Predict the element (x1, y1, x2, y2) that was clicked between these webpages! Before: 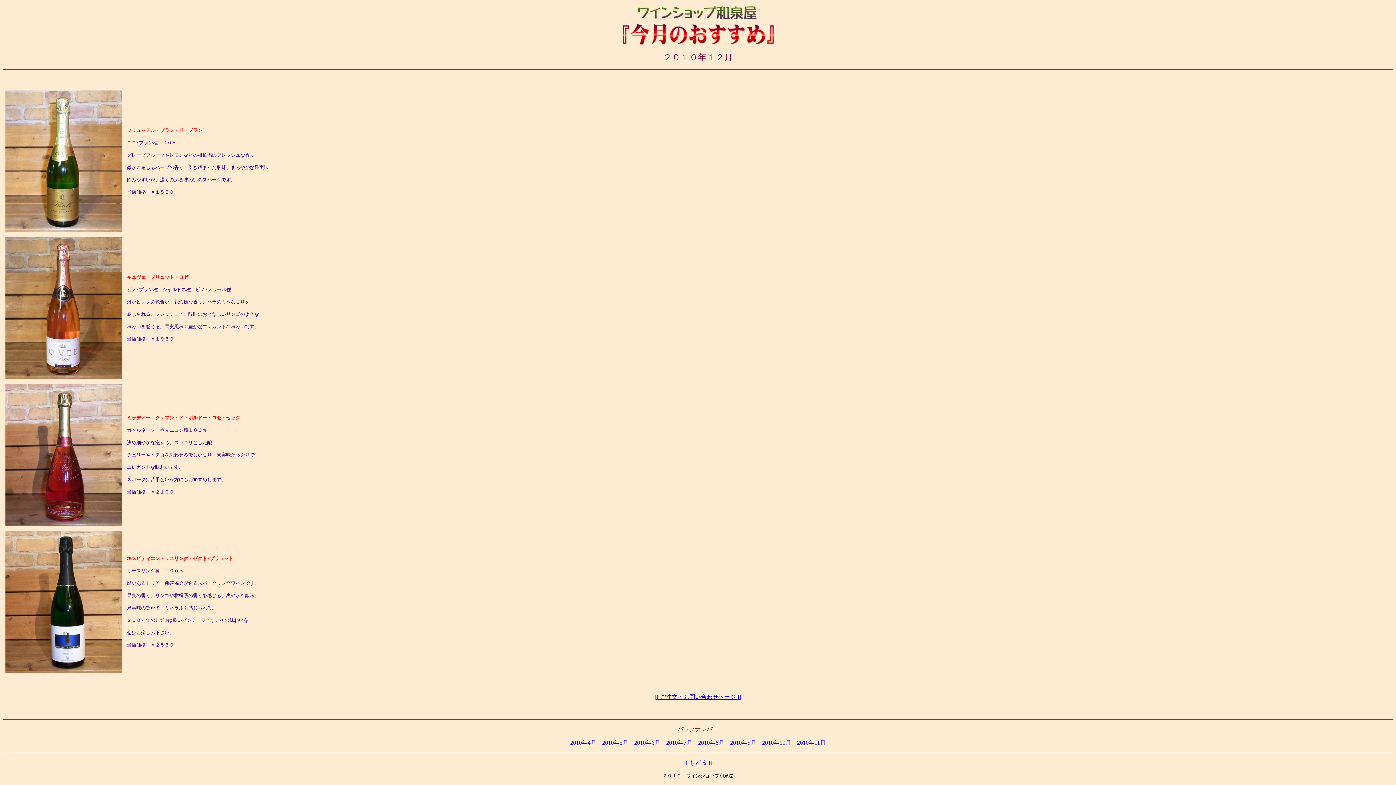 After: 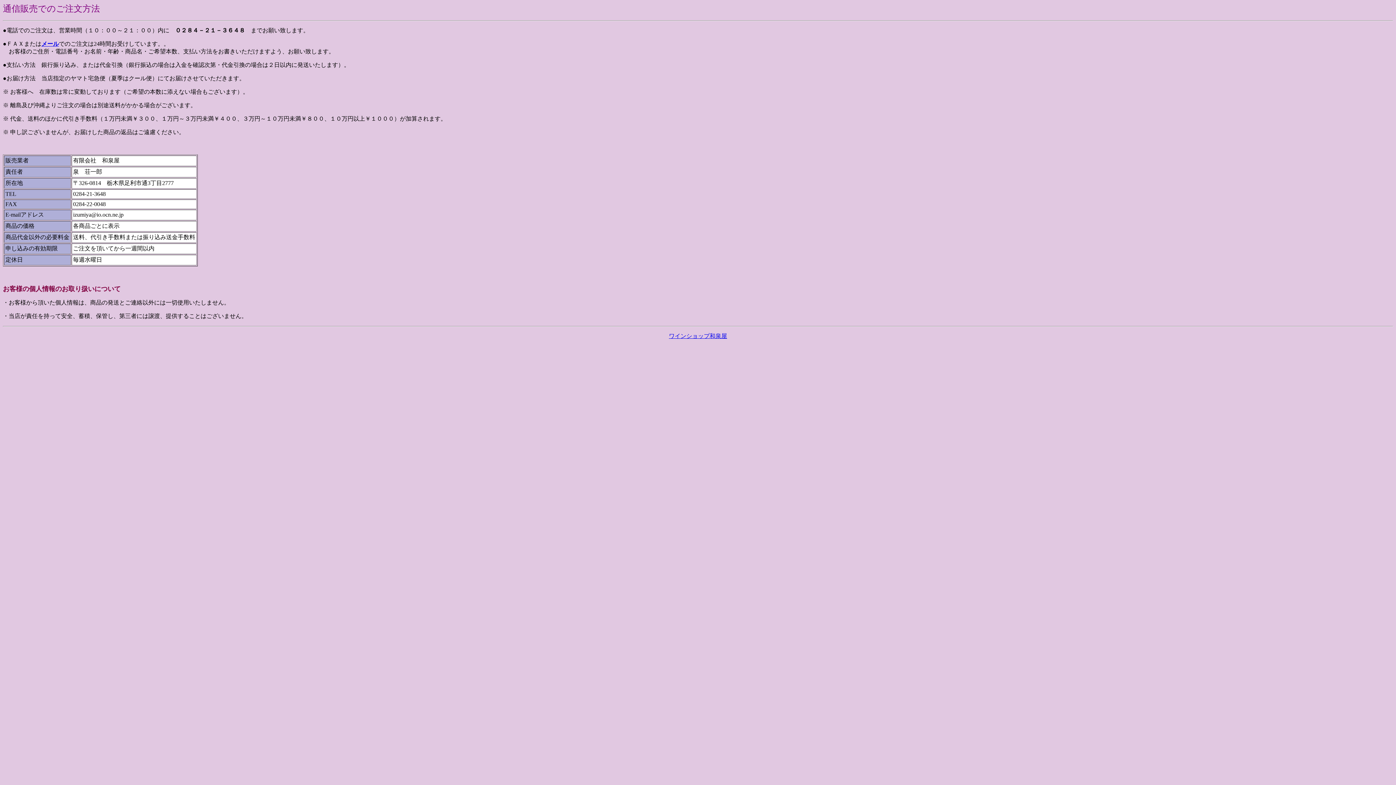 Action: label: [[ ご注文・お問い合わせページ ]] bbox: (655, 694, 741, 700)